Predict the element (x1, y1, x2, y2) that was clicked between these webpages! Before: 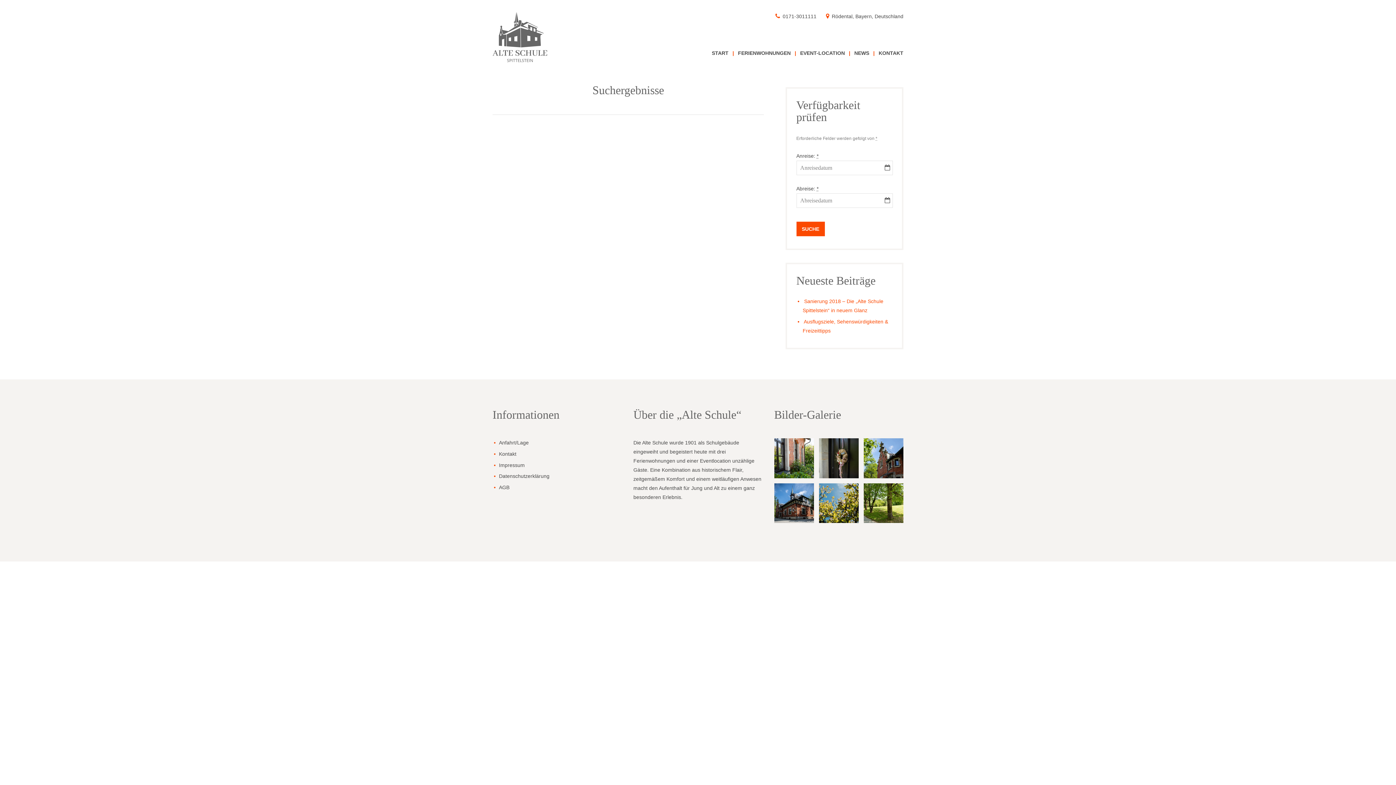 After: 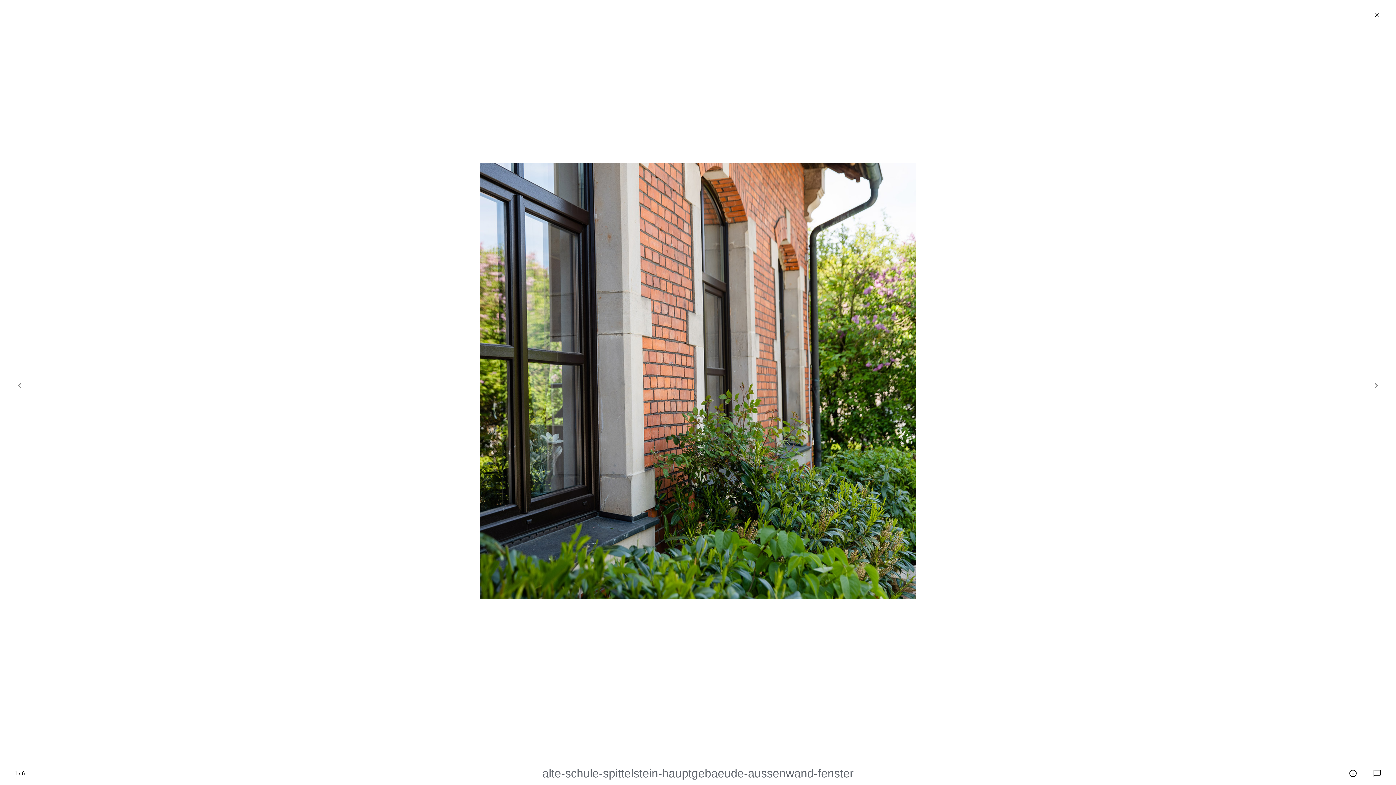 Action: bbox: (774, 438, 814, 478)